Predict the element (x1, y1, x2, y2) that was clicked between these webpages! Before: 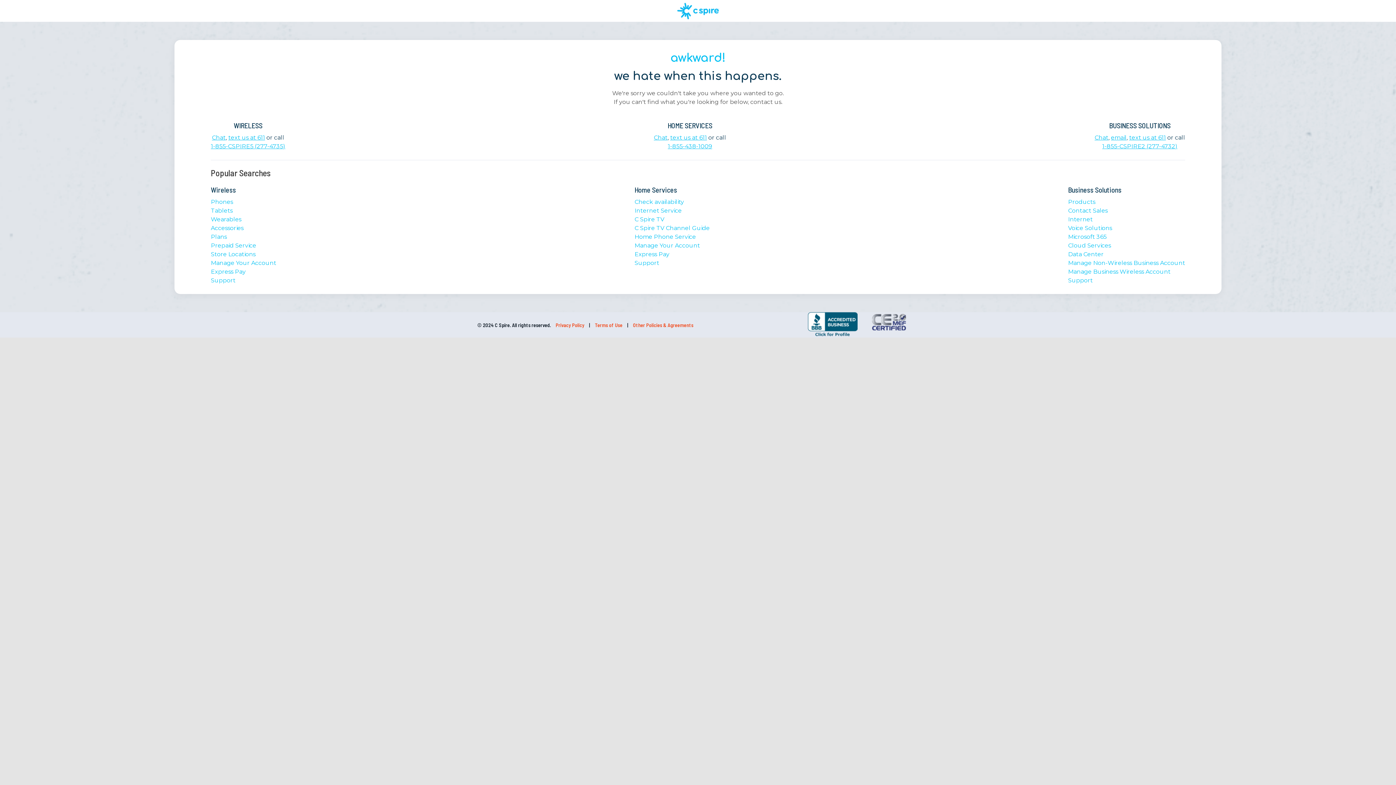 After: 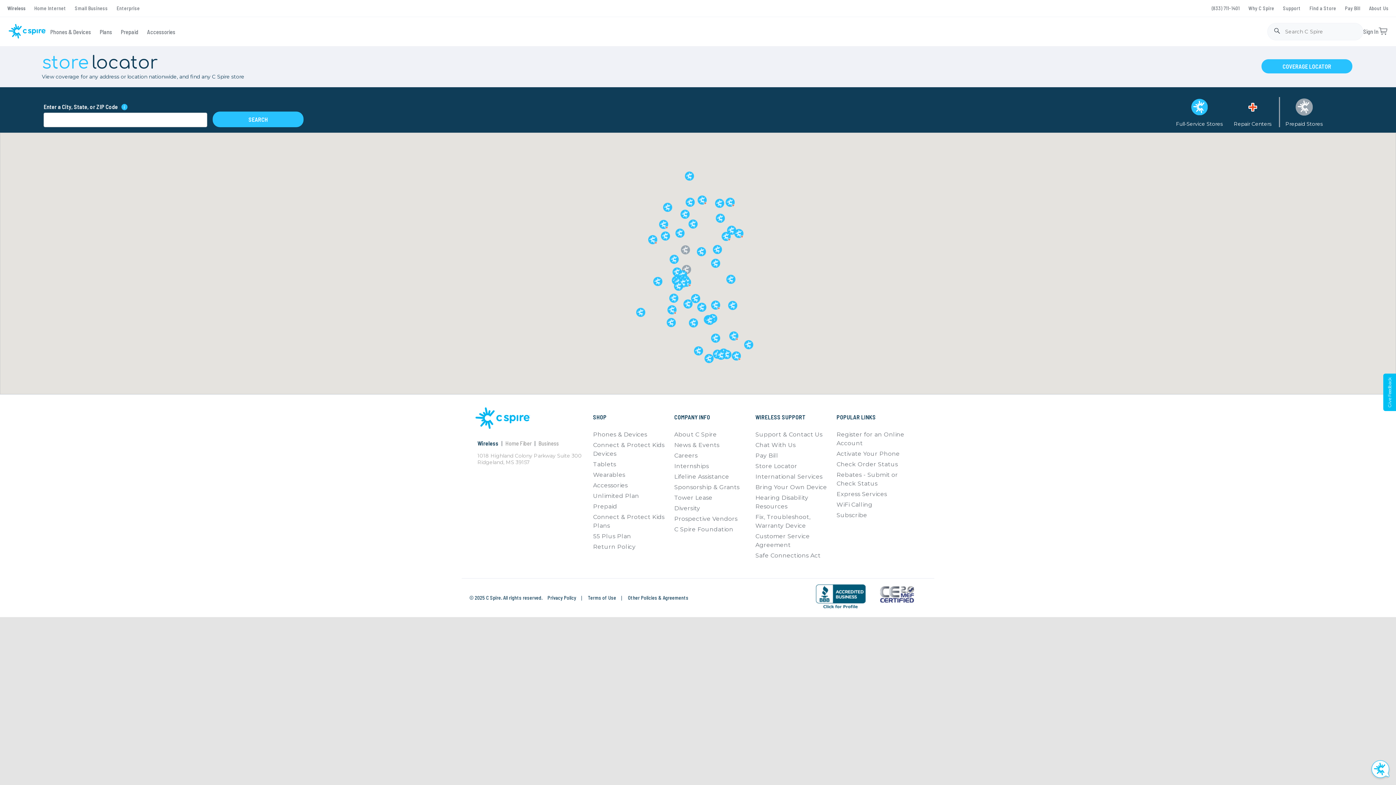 Action: bbox: (210, 250, 255, 257) label: Store Locations